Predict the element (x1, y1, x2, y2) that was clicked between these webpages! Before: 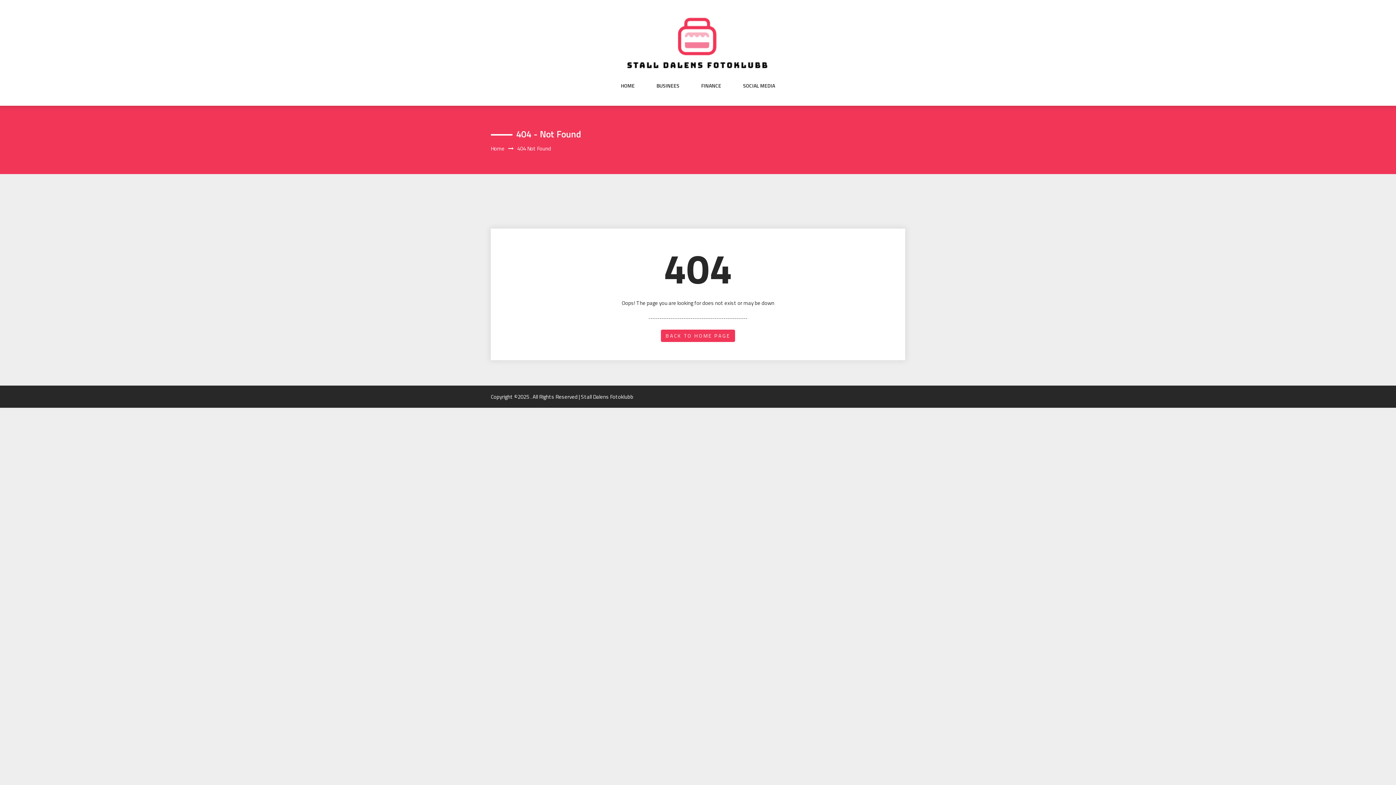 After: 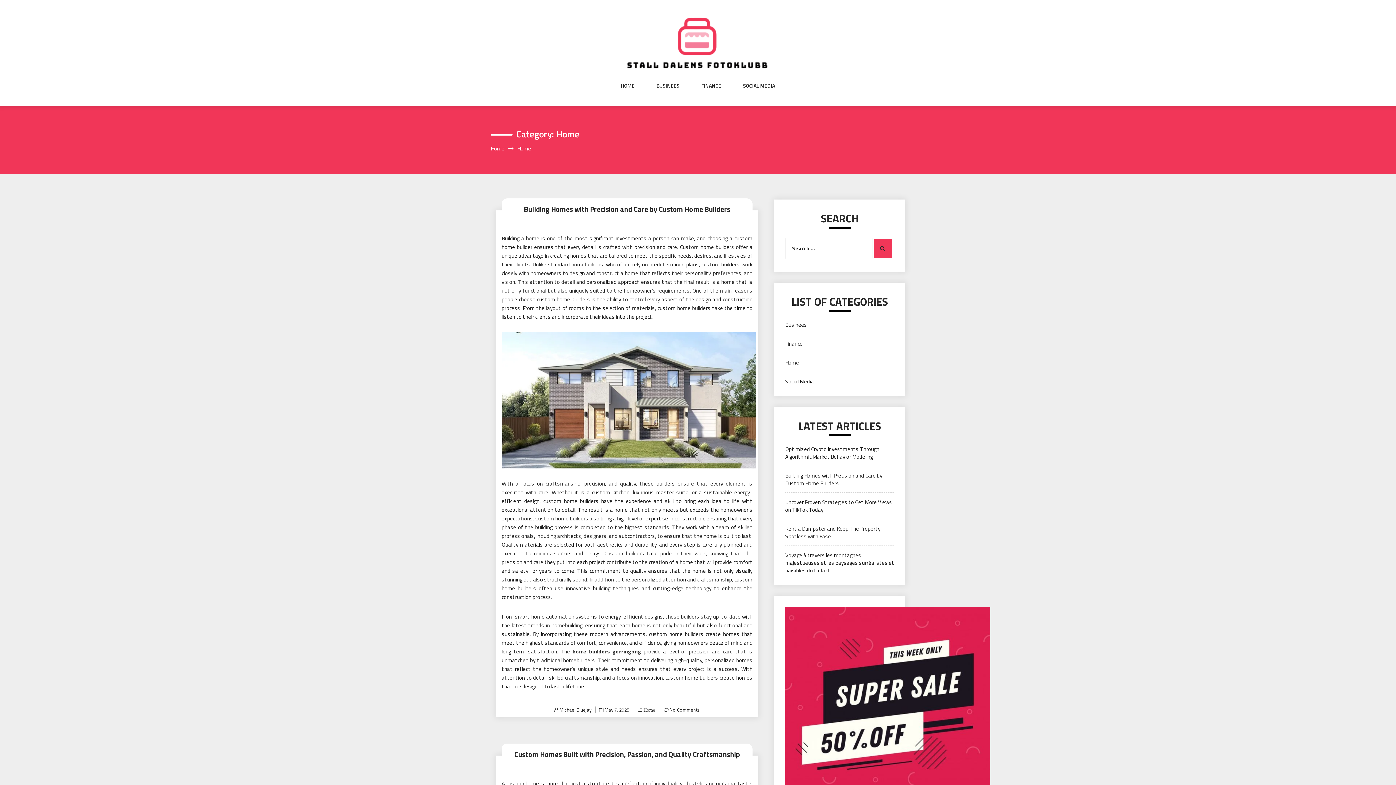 Action: bbox: (621, 82, 634, 104) label: HOME